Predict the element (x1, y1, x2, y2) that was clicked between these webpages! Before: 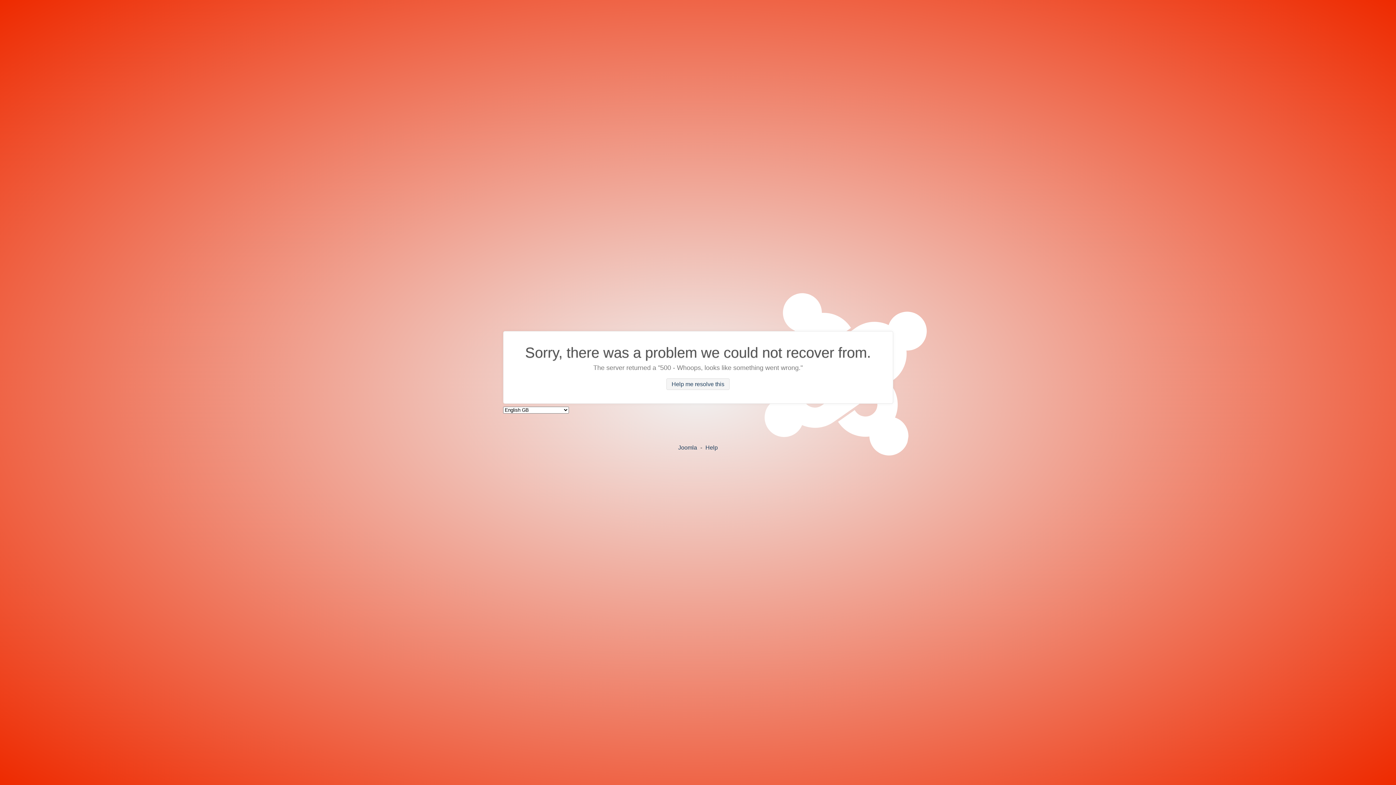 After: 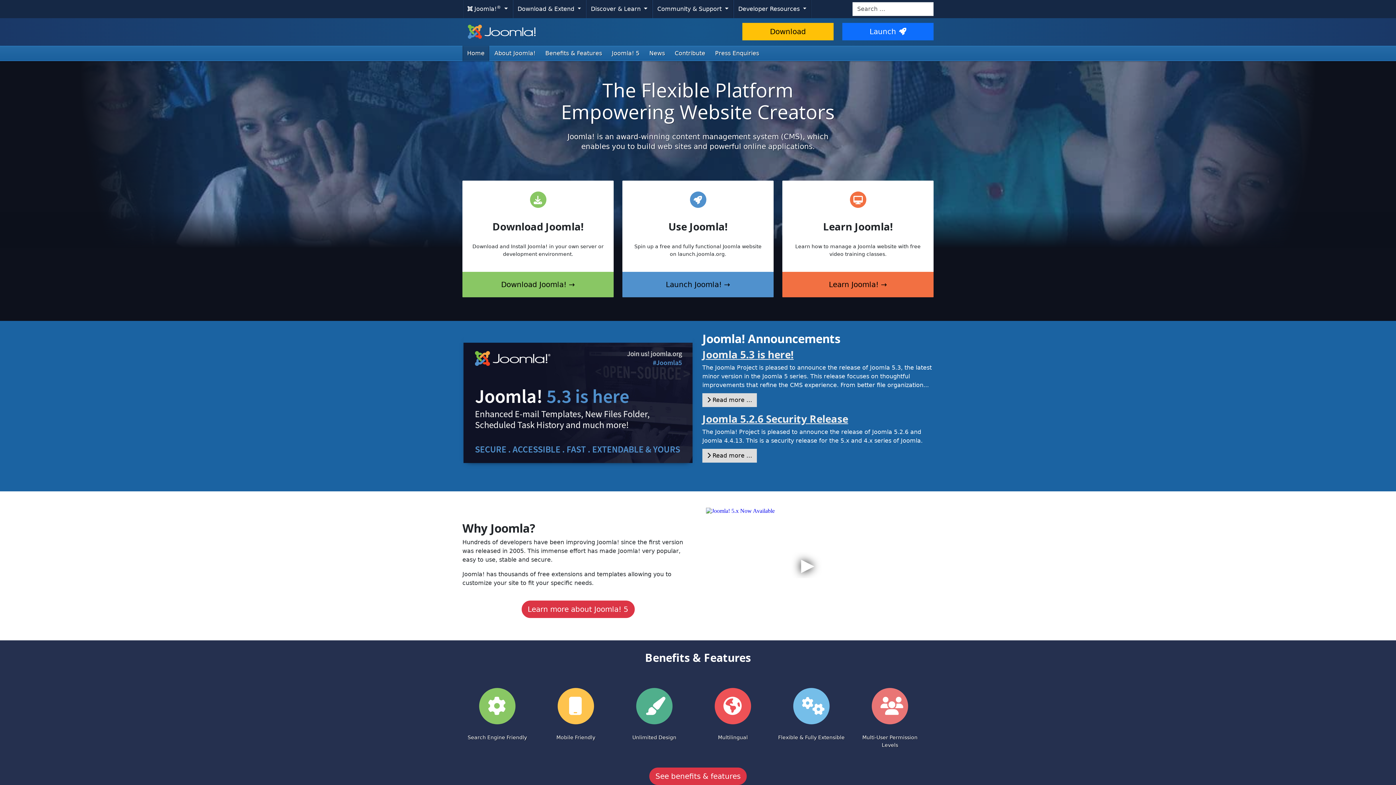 Action: bbox: (678, 444, 697, 450) label: Joomla